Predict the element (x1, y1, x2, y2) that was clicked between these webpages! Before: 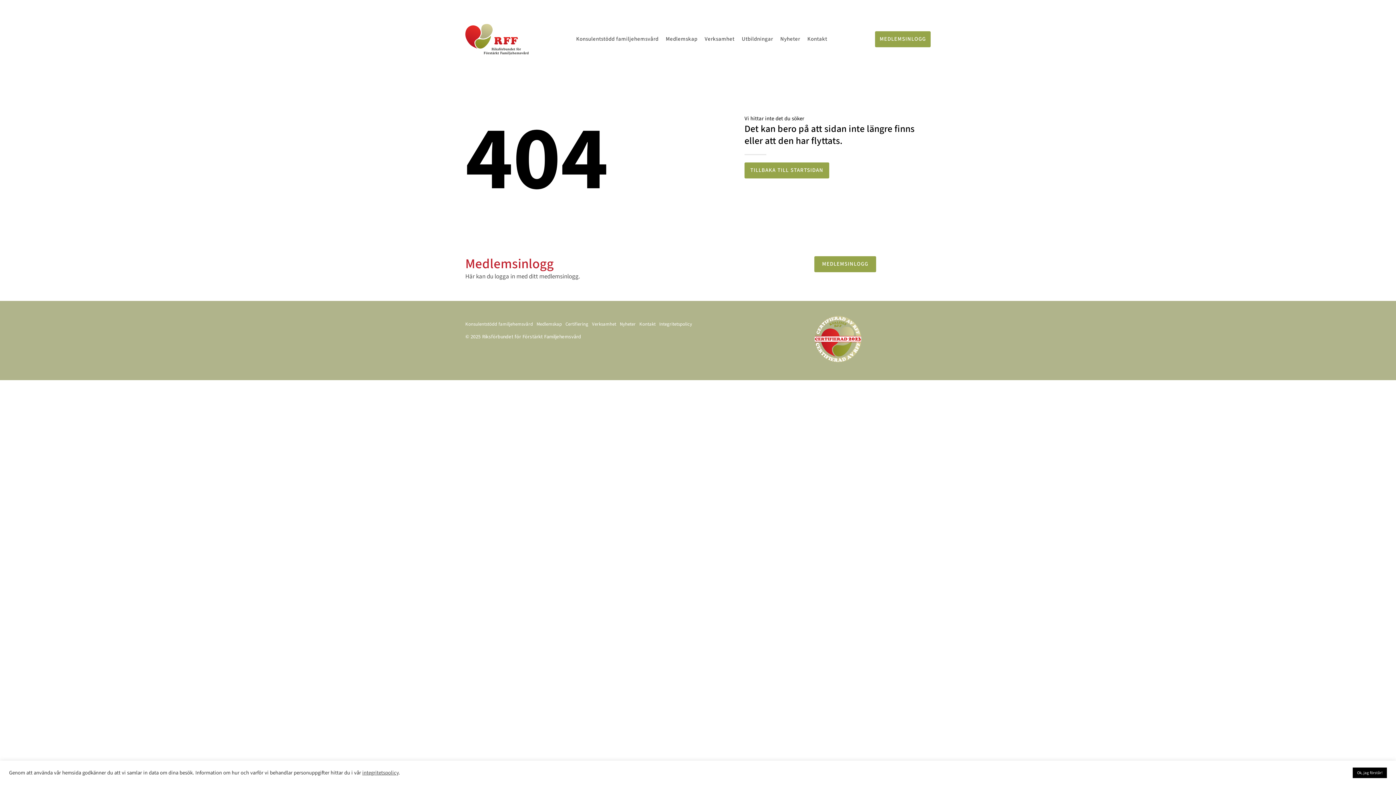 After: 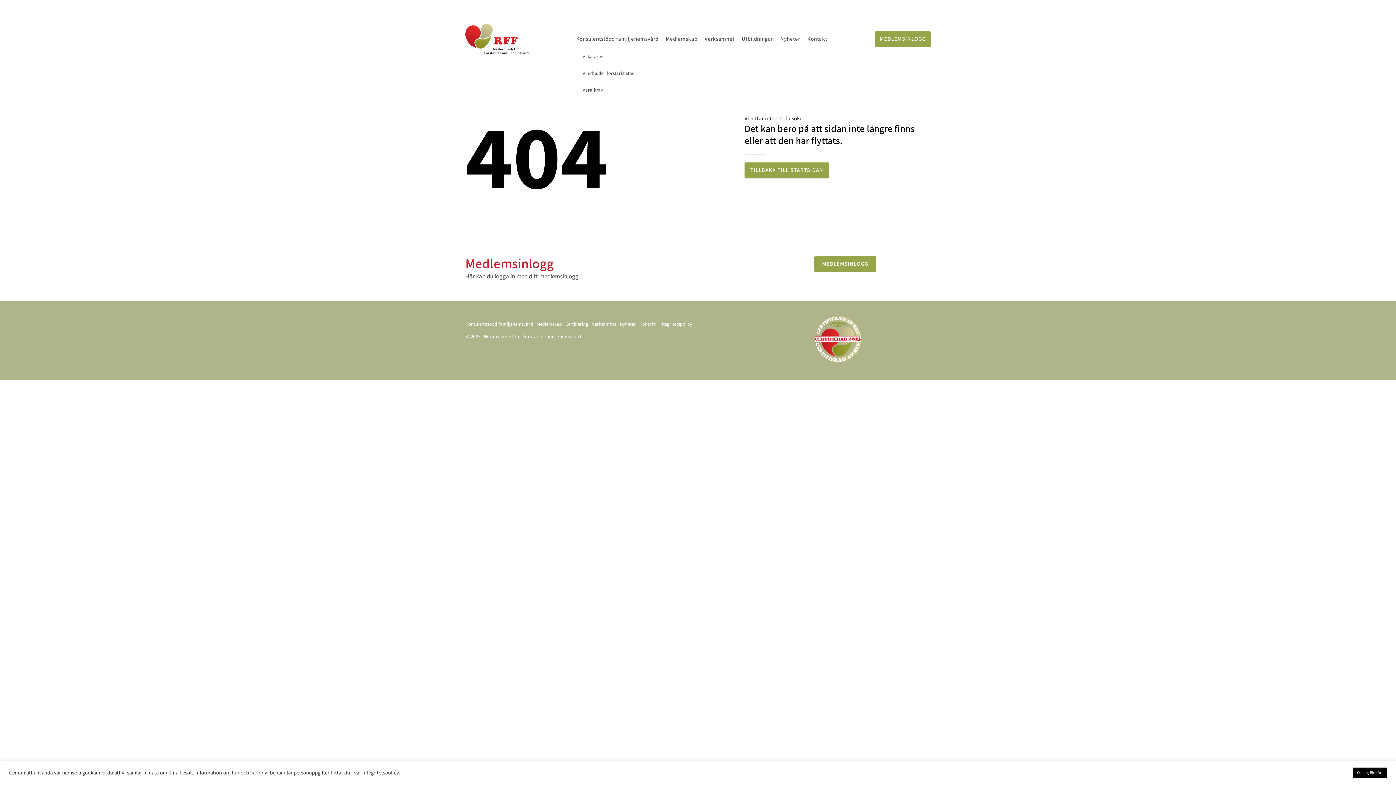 Action: label: Konsulentstödd familjehemsvård bbox: (572, 30, 662, 48)